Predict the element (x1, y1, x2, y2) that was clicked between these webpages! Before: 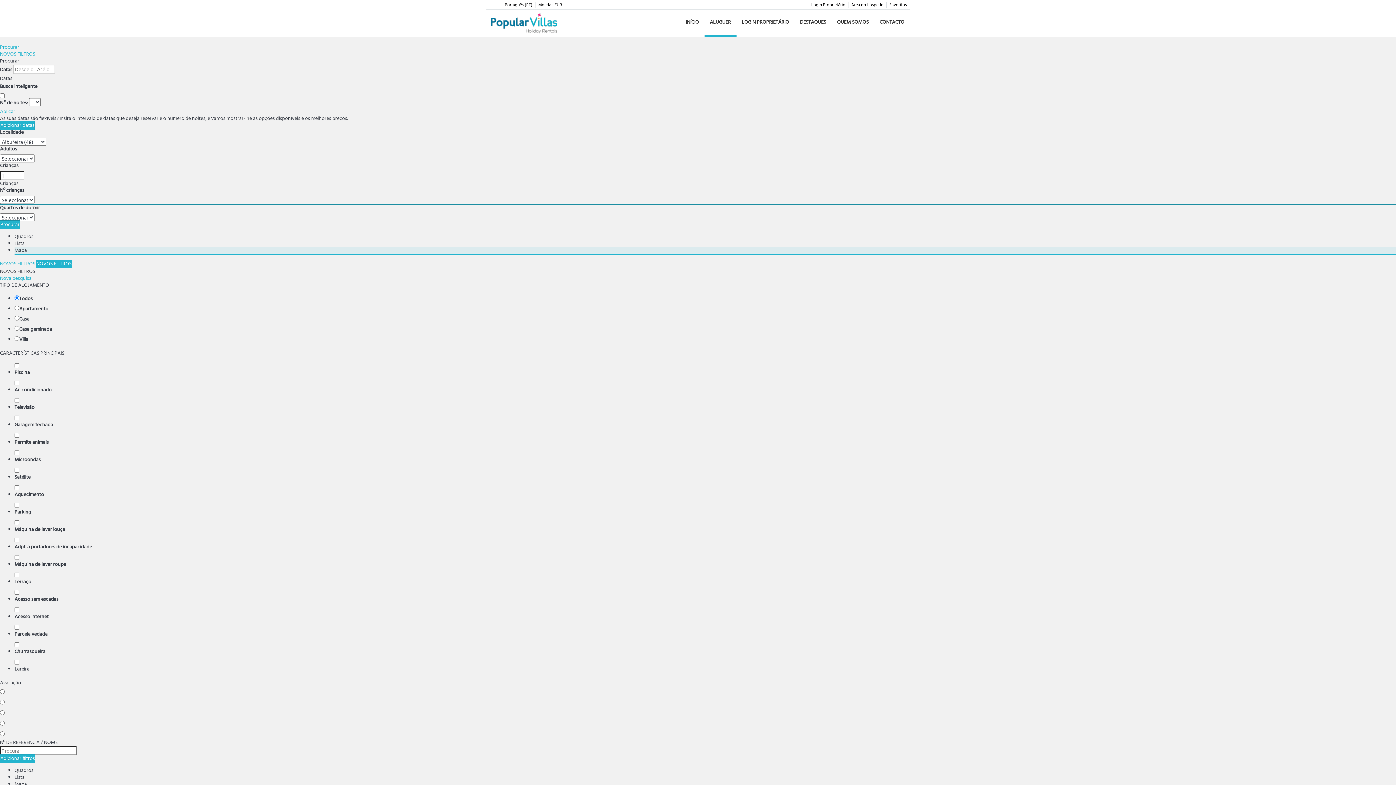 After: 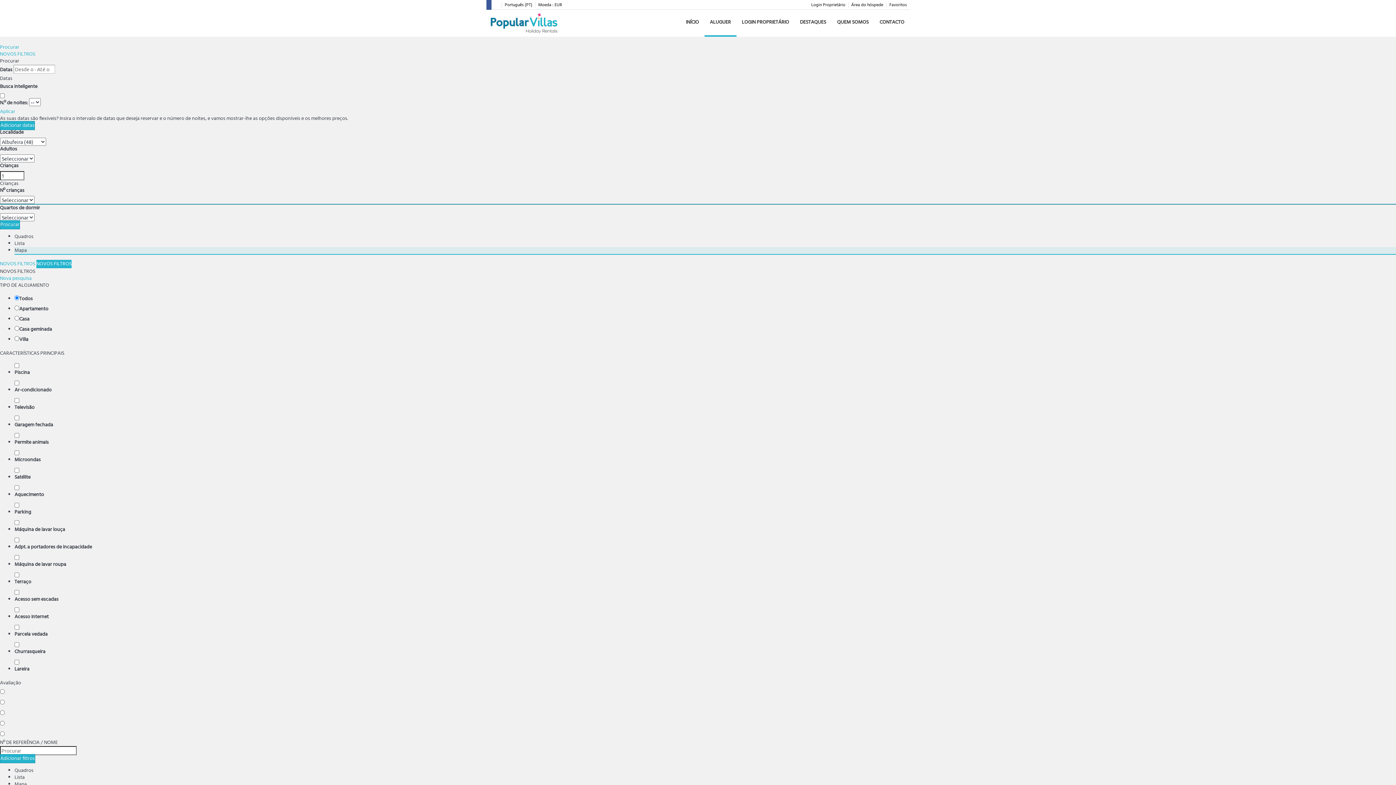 Action: bbox: (486, 0, 491, 9)